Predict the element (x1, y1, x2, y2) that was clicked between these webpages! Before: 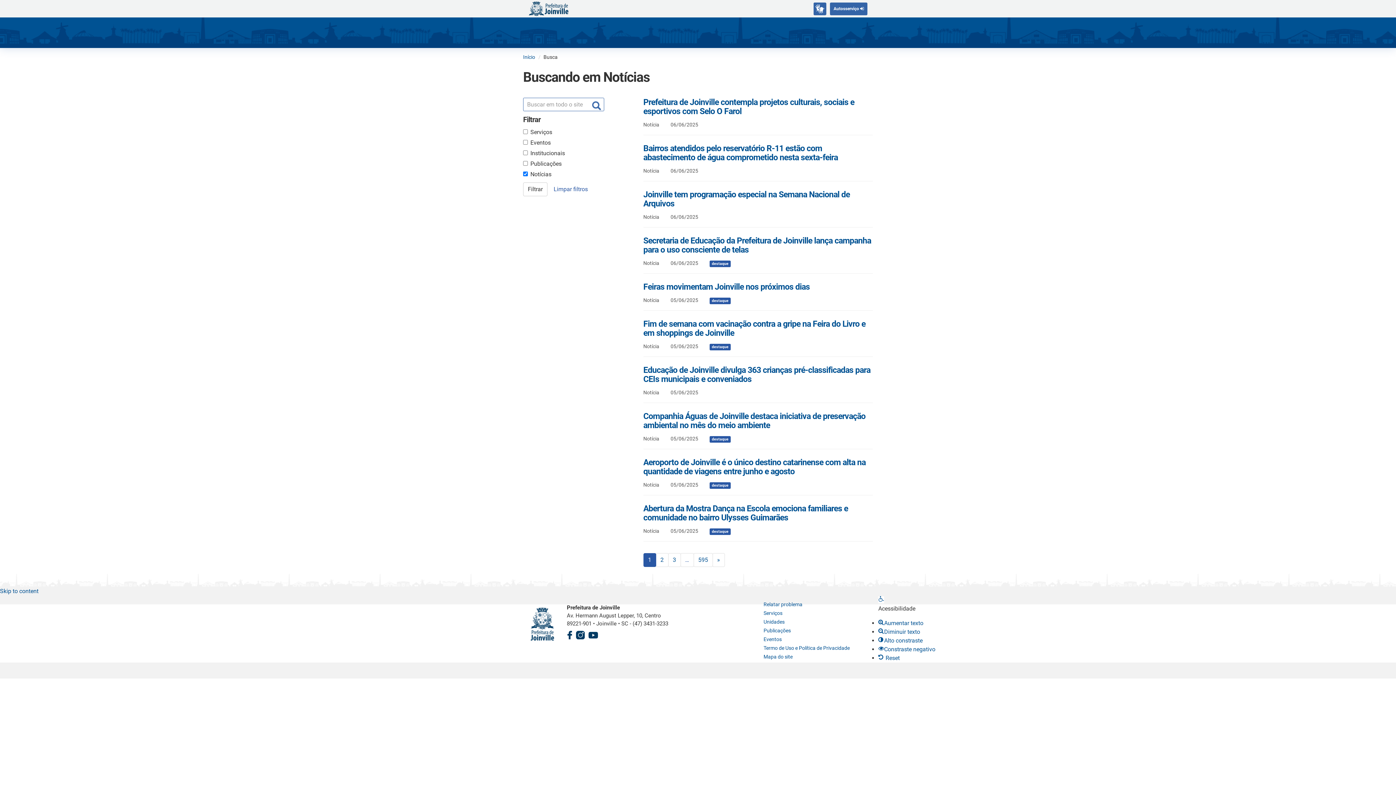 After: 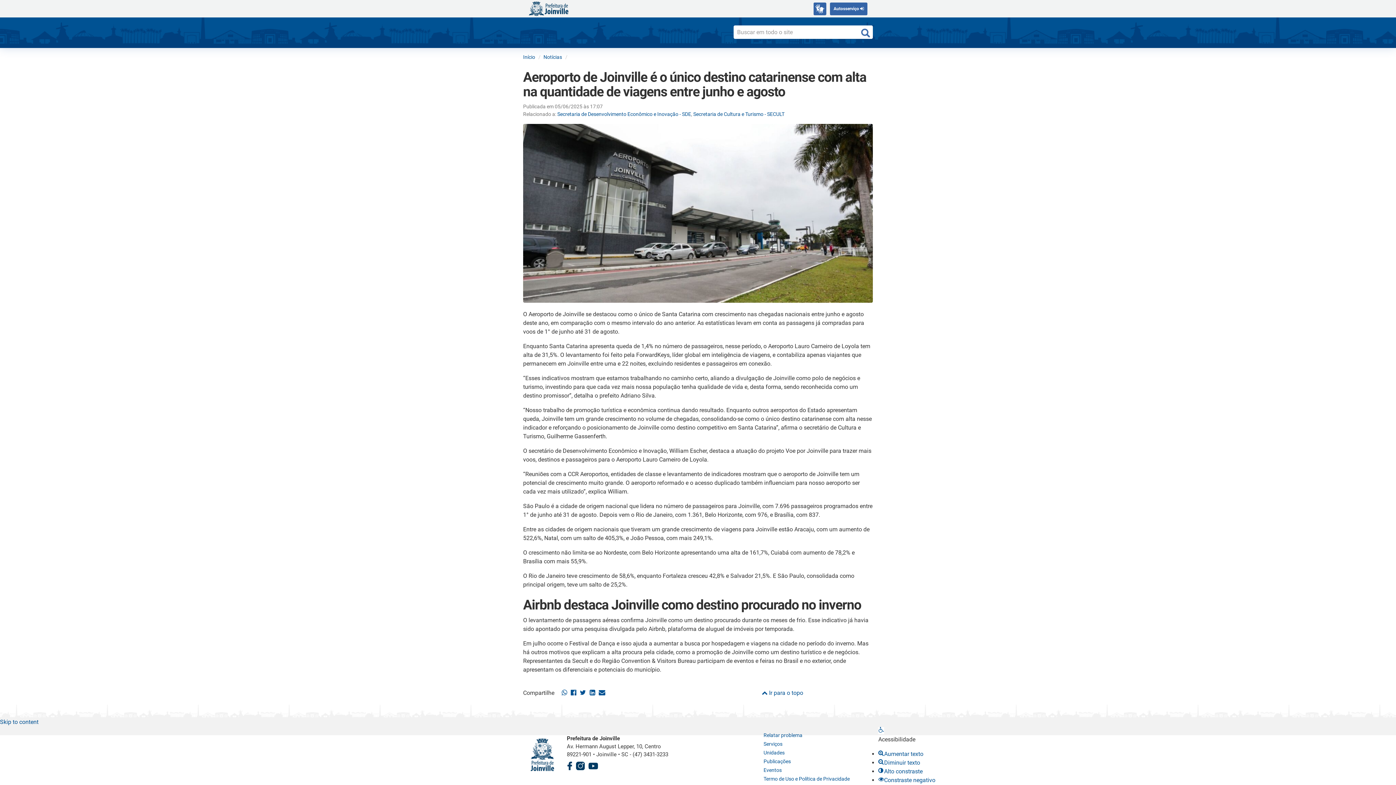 Action: bbox: (643, 457, 865, 476) label: Aeroporto de Joinville é o único destino catarinense com alta na quantidade de viagens entre junho e agosto